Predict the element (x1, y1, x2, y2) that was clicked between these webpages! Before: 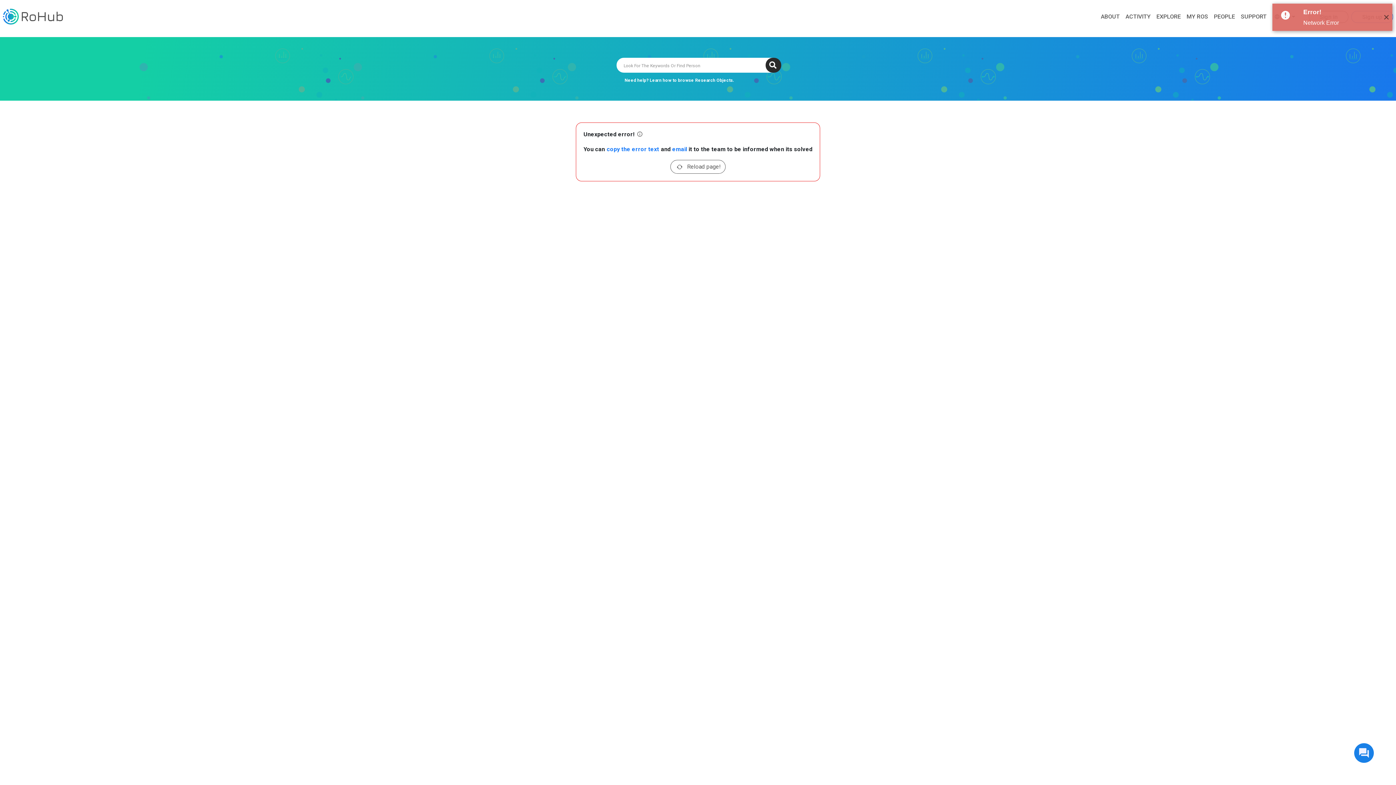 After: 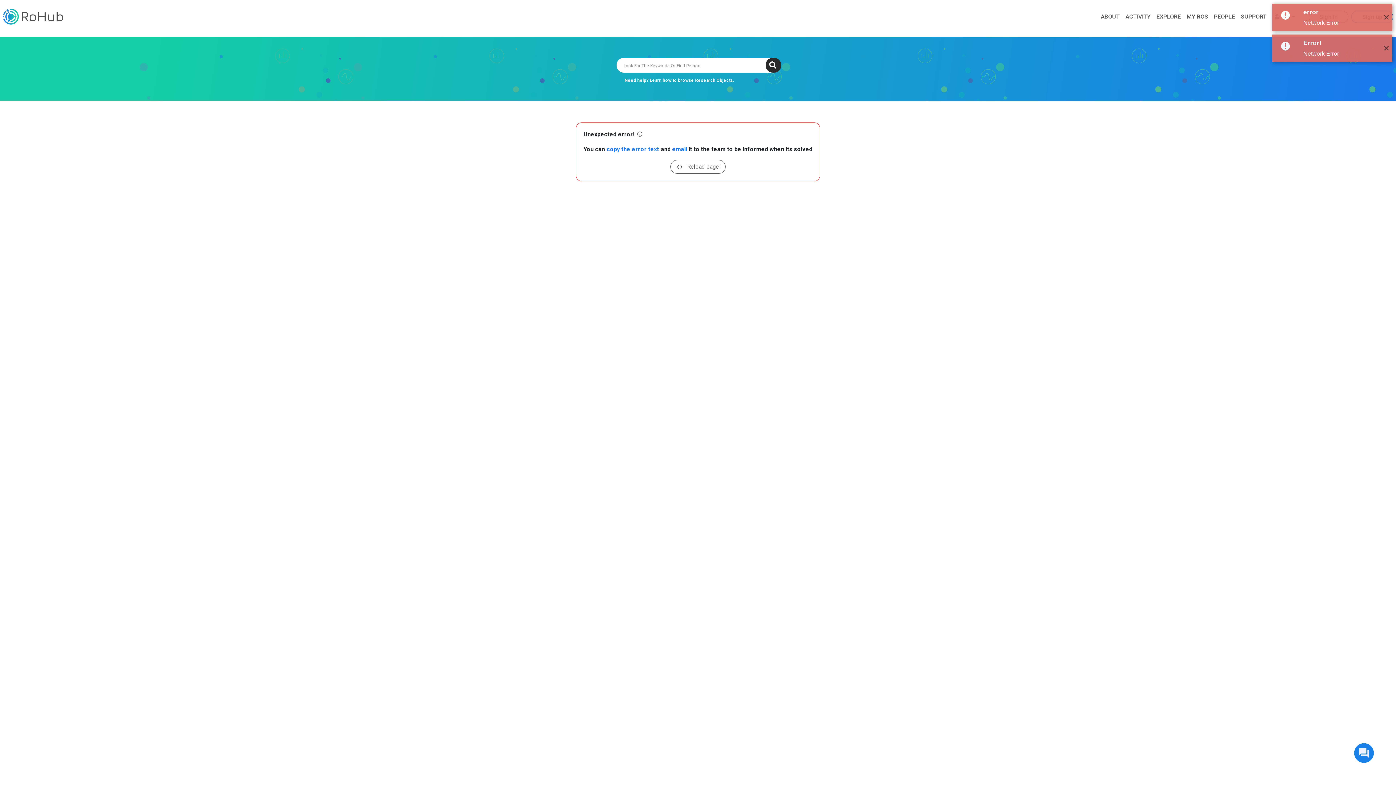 Action: label:   Reload page! bbox: (670, 160, 725, 173)